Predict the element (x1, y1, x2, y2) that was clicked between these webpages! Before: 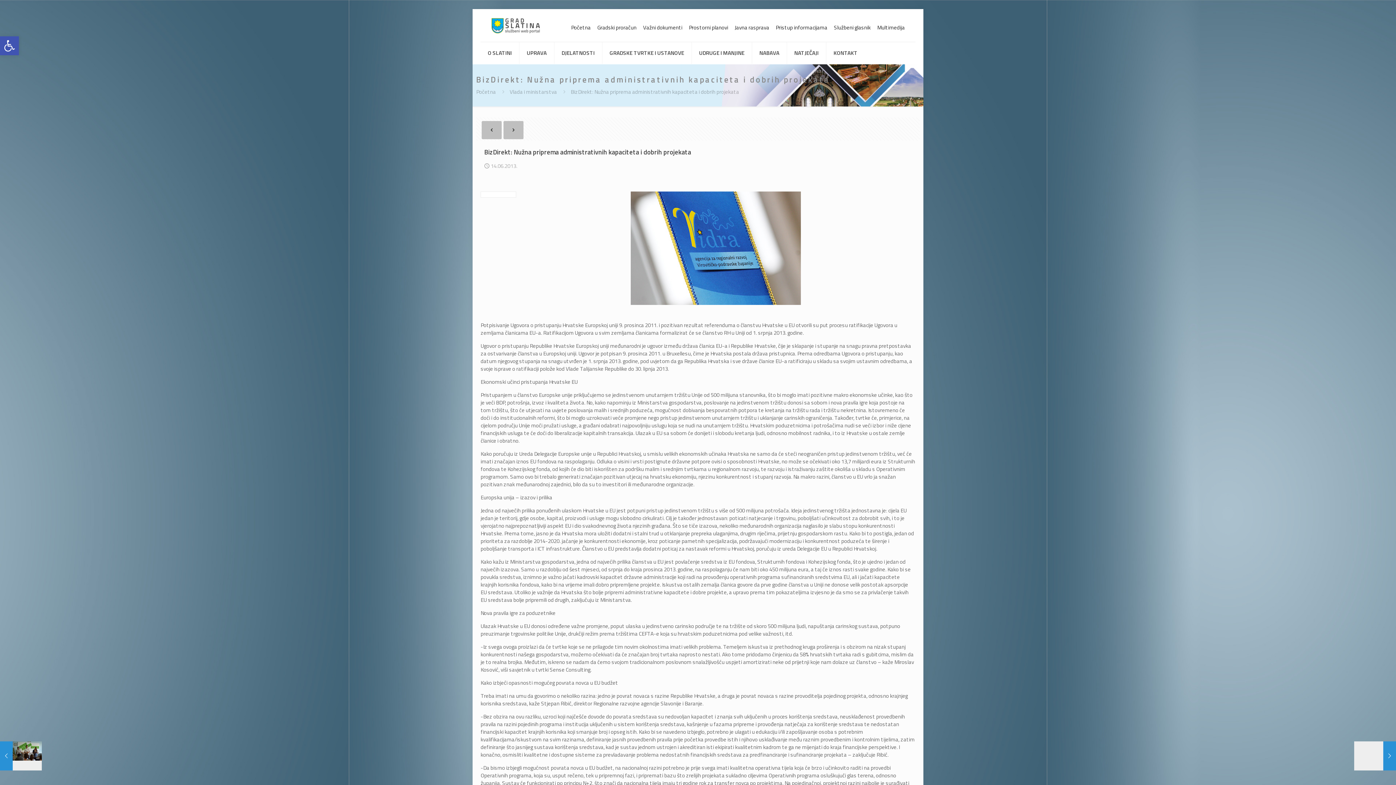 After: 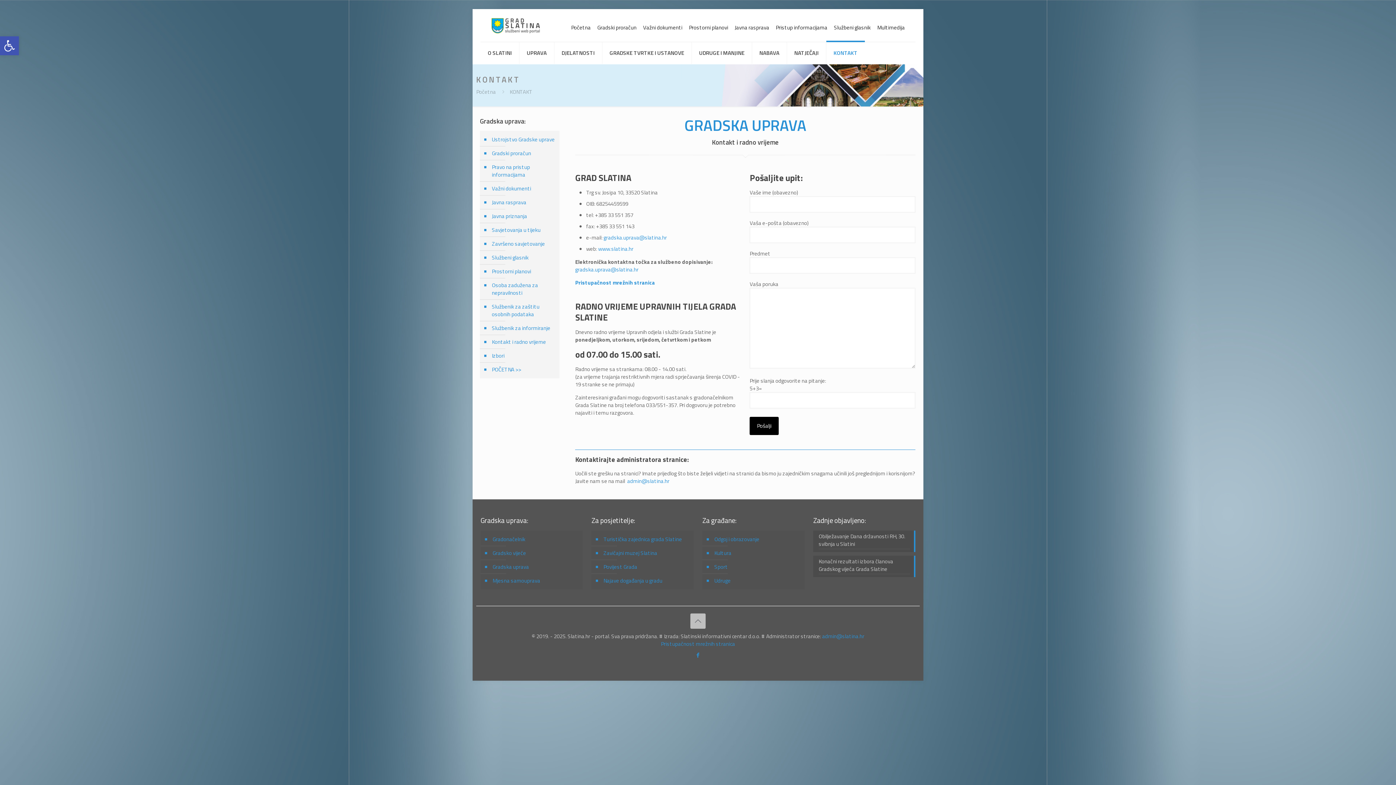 Action: label: KONTAKT bbox: (826, 42, 865, 64)